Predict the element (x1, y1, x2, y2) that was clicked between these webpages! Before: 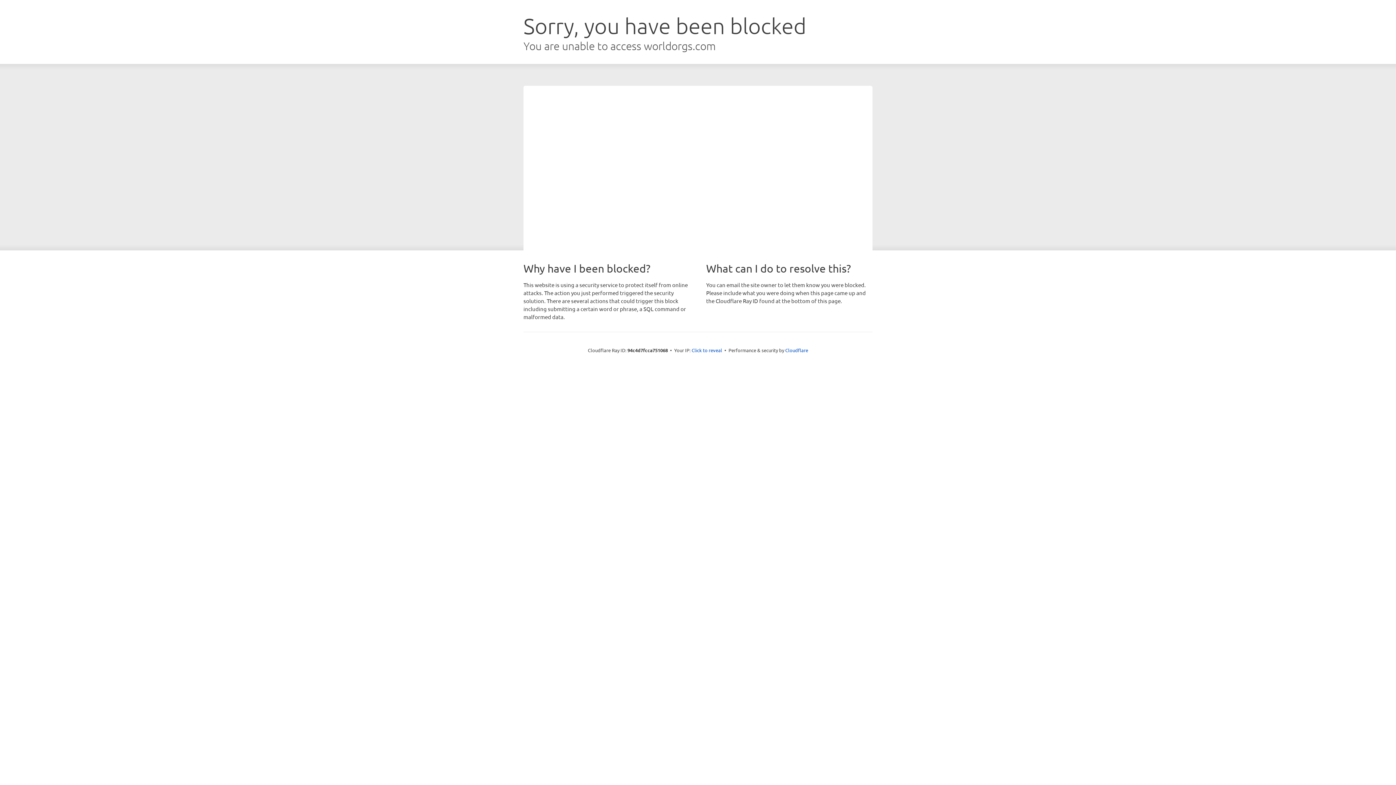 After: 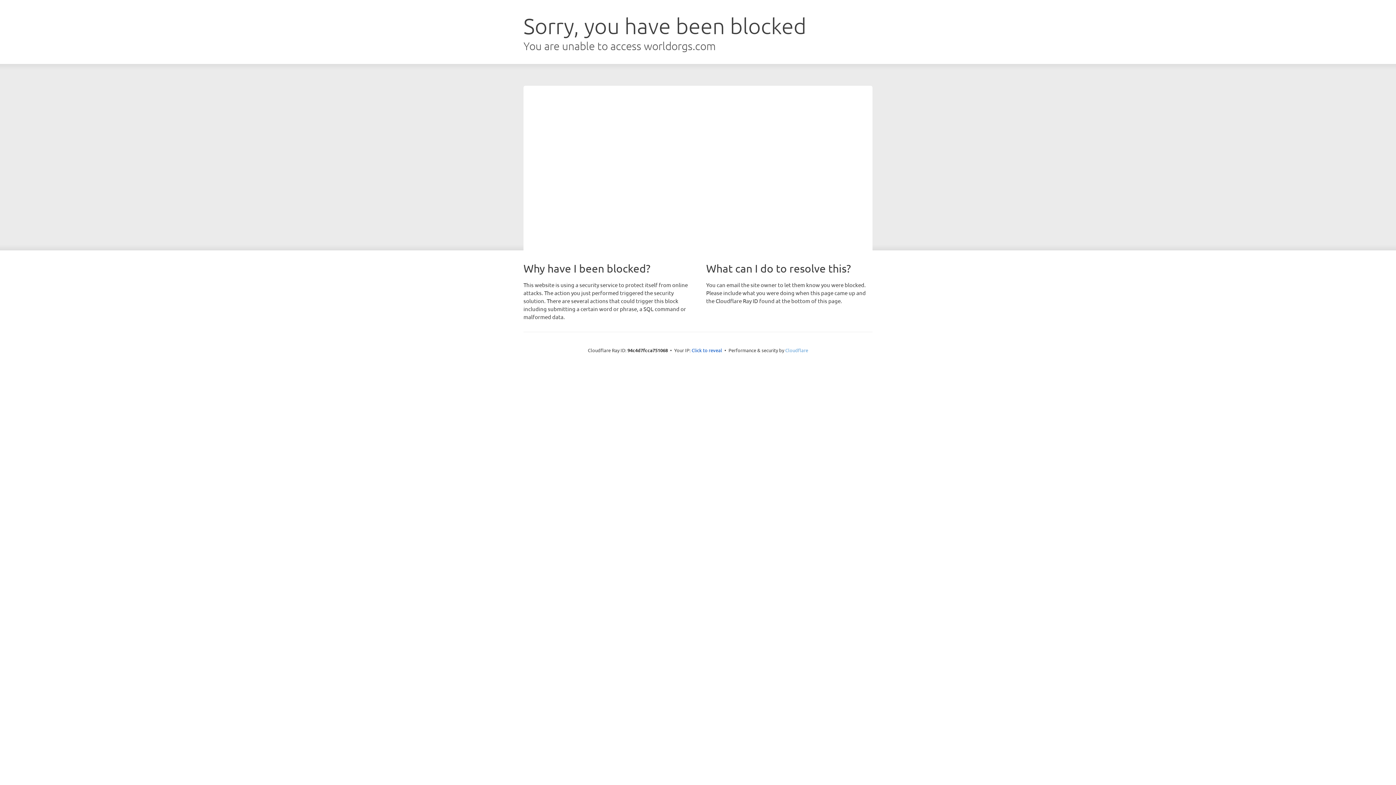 Action: label: Cloudflare bbox: (785, 347, 808, 353)